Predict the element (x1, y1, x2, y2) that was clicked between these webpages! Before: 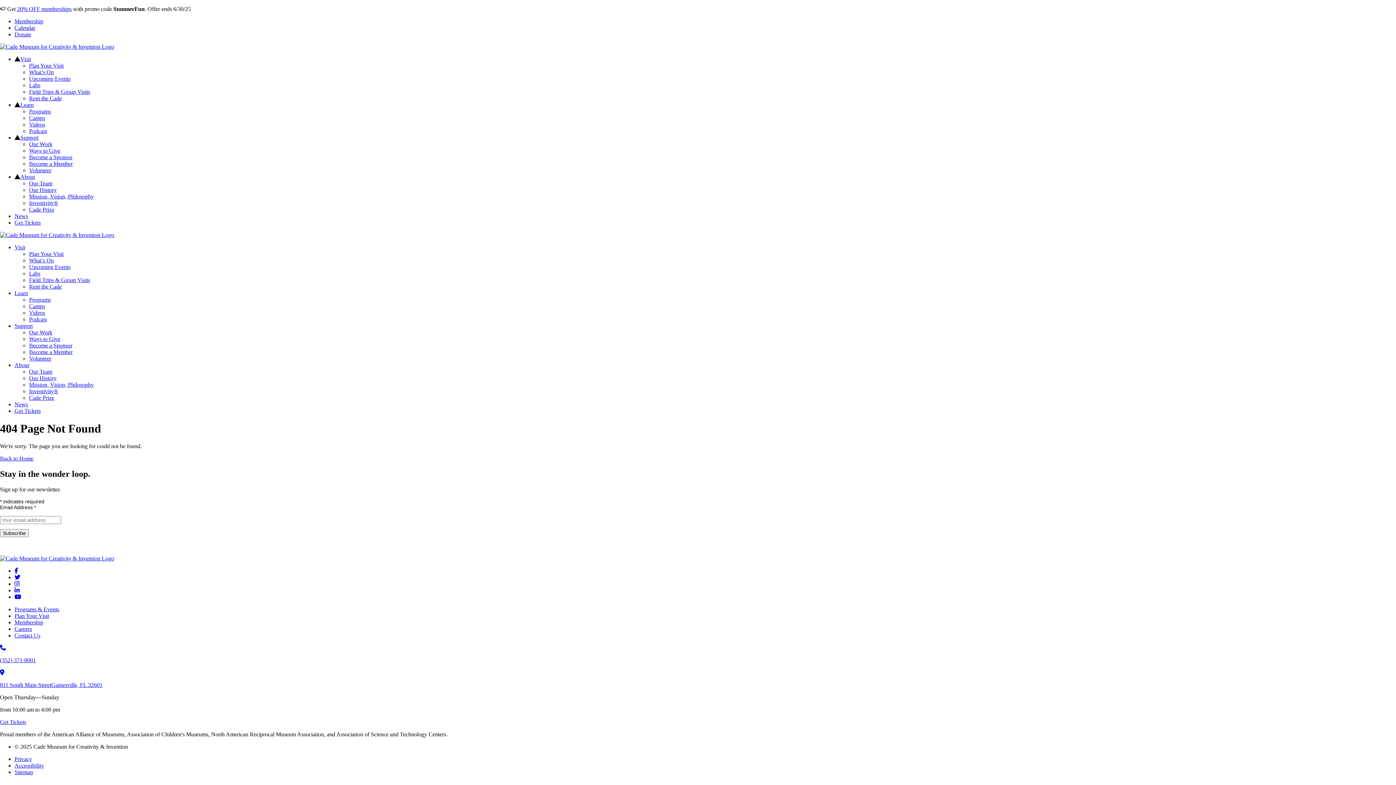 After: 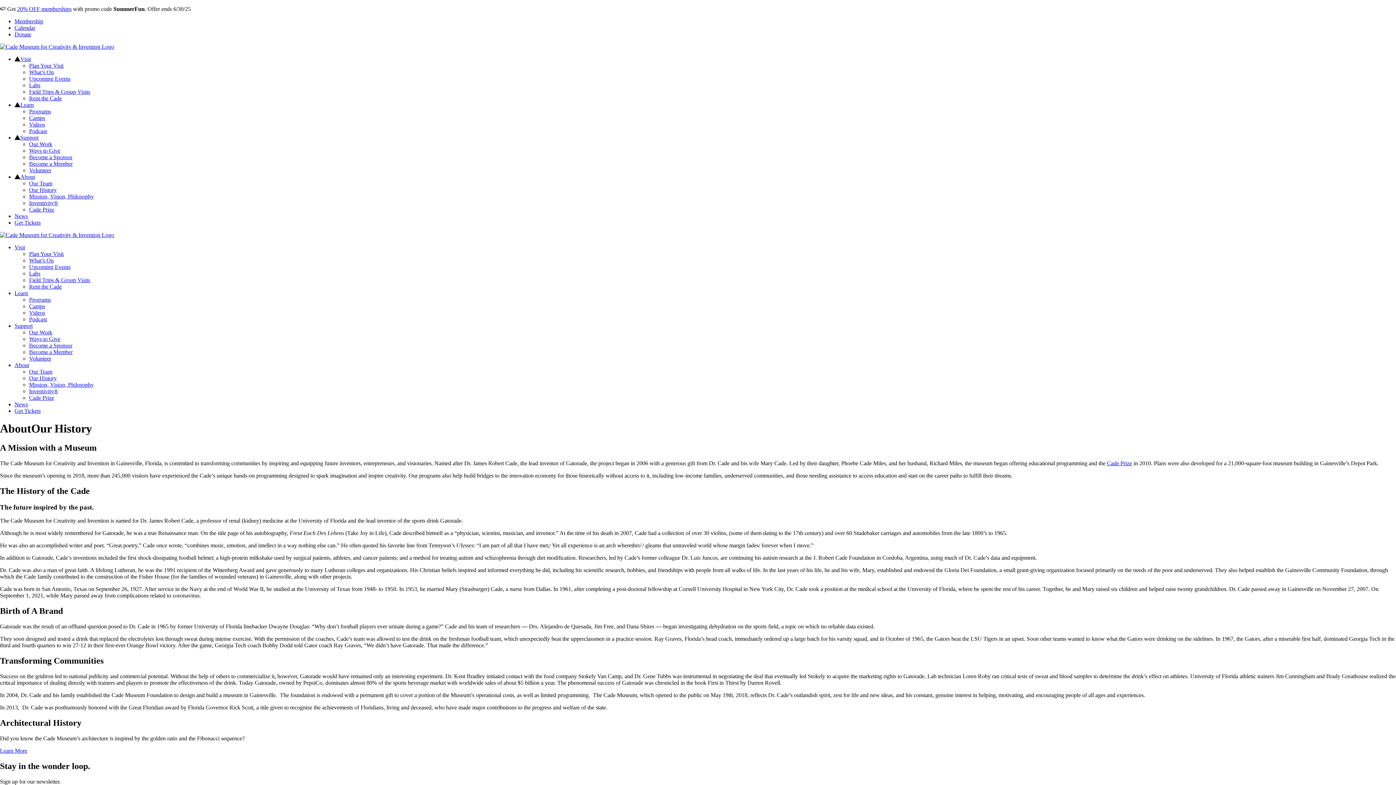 Action: bbox: (29, 186, 56, 193) label: Our History